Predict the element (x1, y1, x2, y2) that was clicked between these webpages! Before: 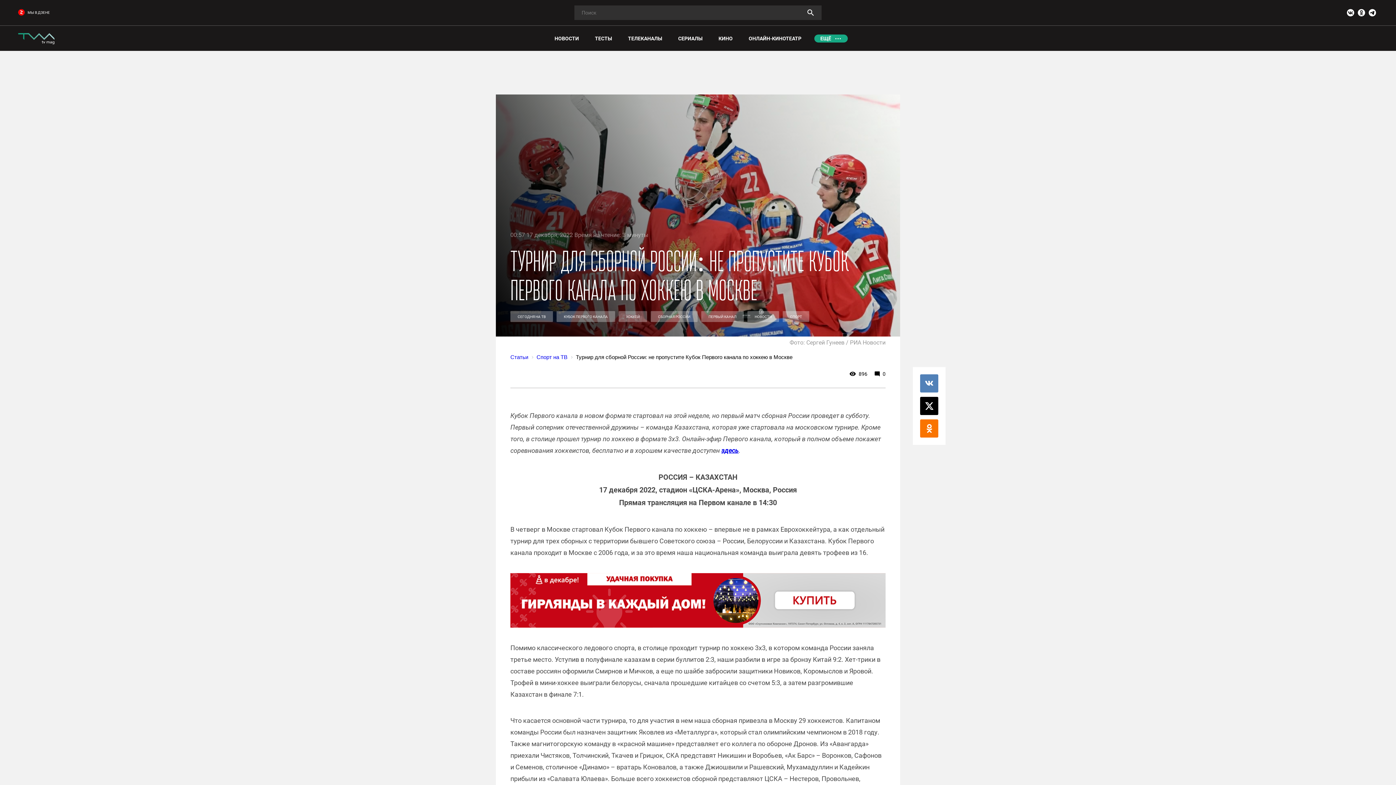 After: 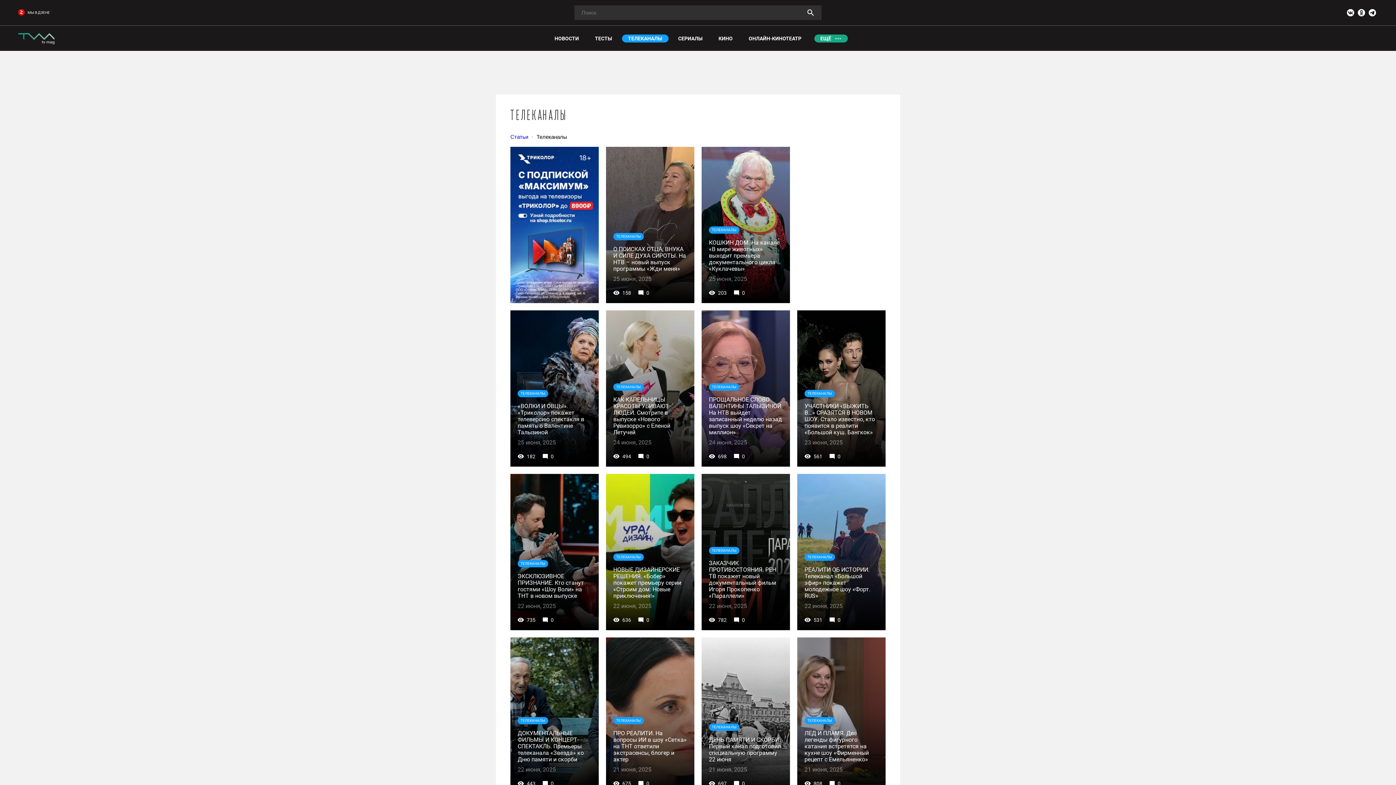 Action: label: ТЕЛЕКАНАЛЫ bbox: (622, 34, 668, 42)